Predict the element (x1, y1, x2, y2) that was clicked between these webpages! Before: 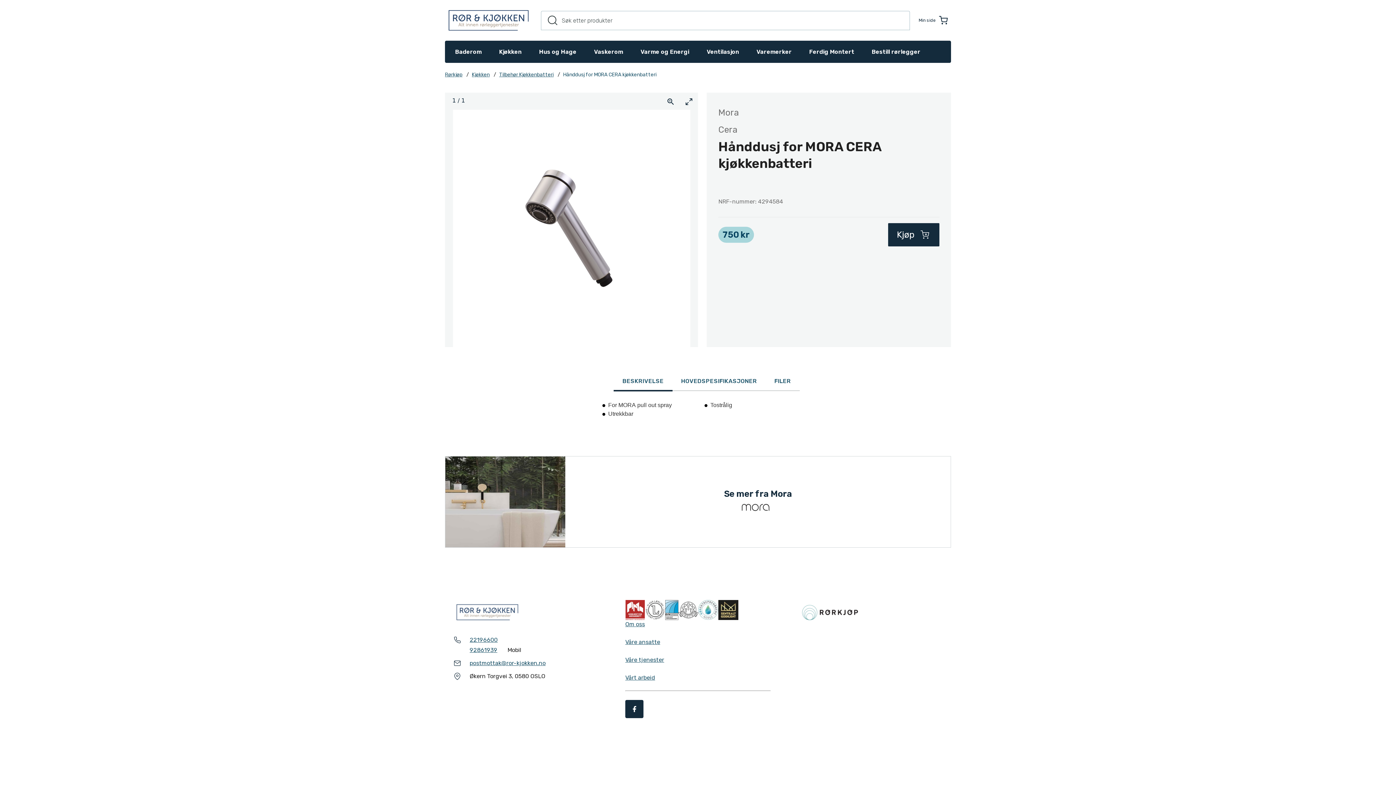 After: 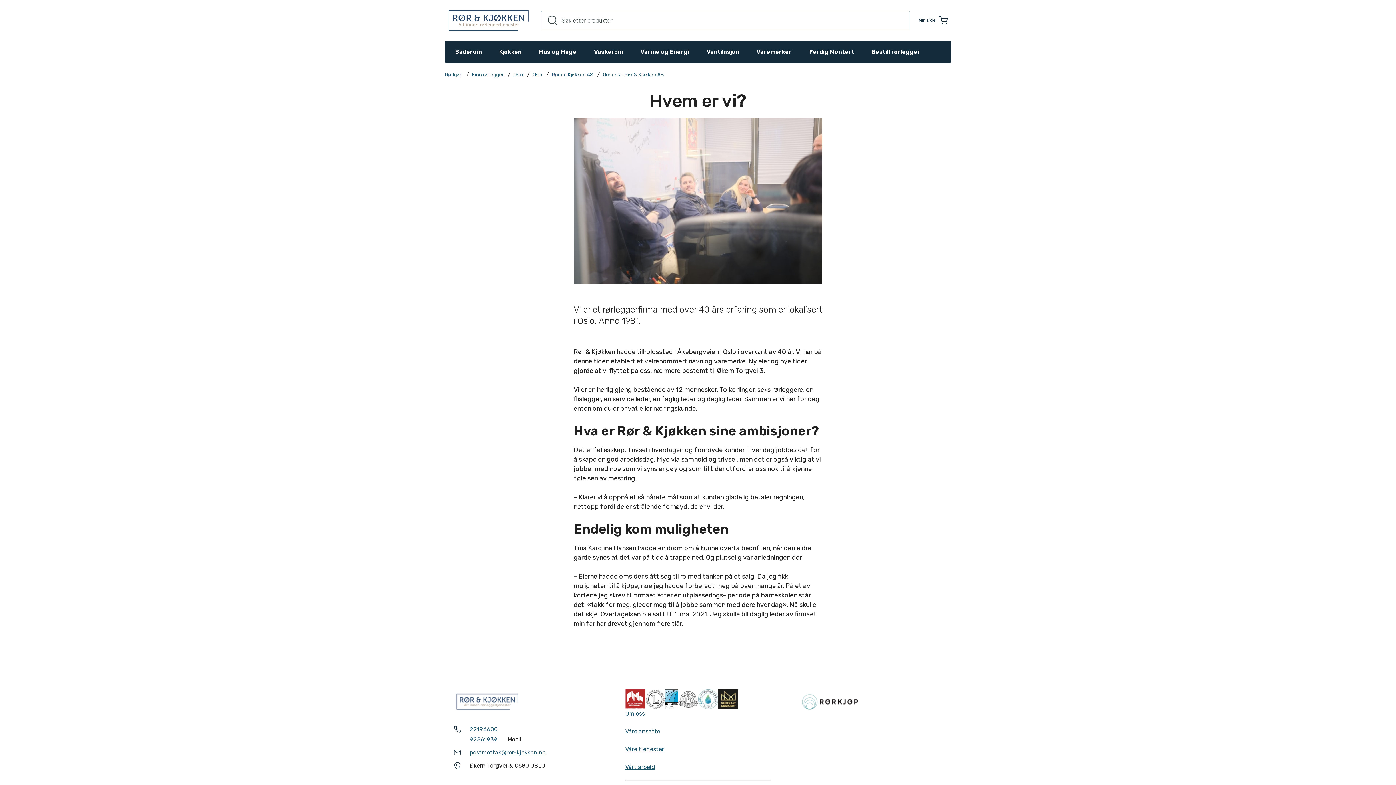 Action: bbox: (625, 621, 645, 628) label: Om oss